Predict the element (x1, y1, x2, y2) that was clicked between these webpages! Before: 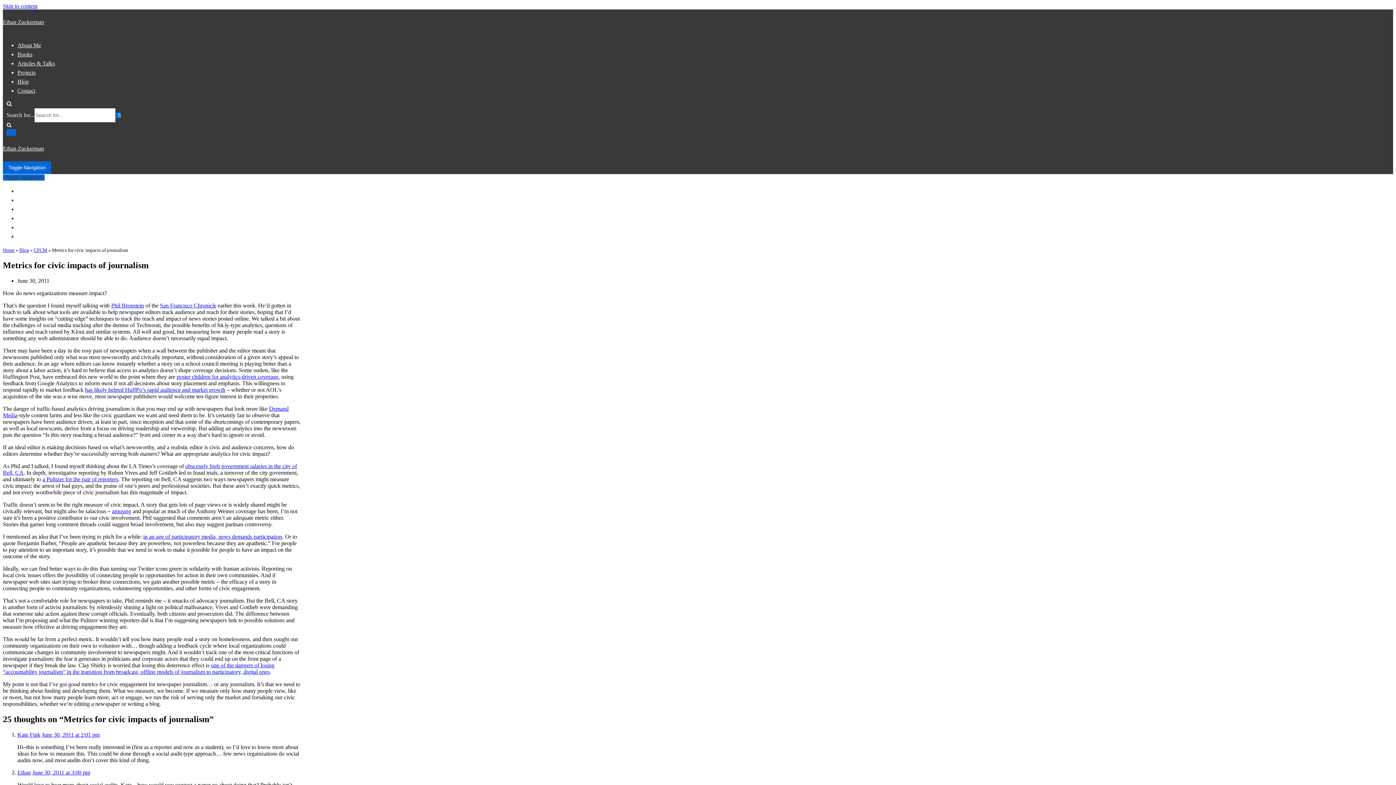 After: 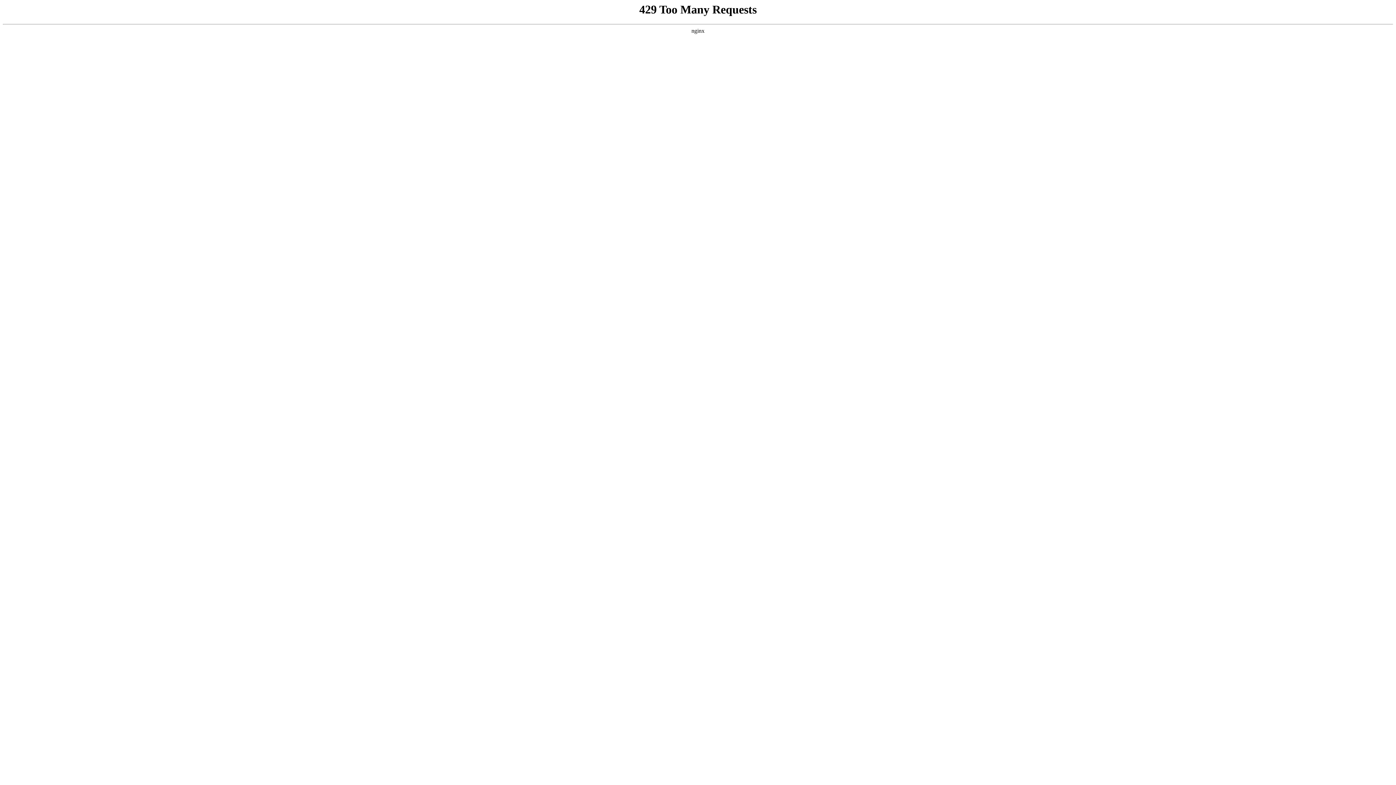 Action: label: in an age of participatory media, news demands participation bbox: (143, 533, 282, 539)